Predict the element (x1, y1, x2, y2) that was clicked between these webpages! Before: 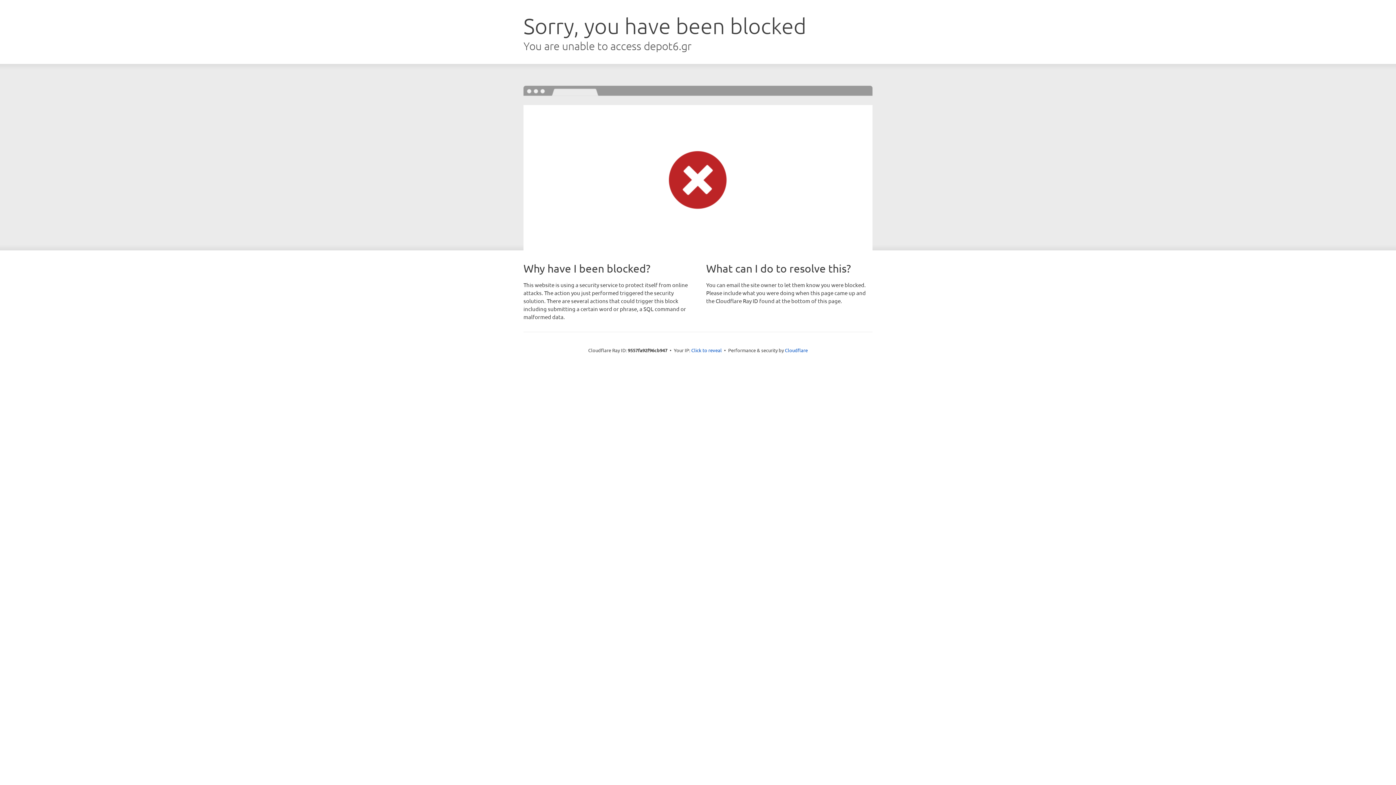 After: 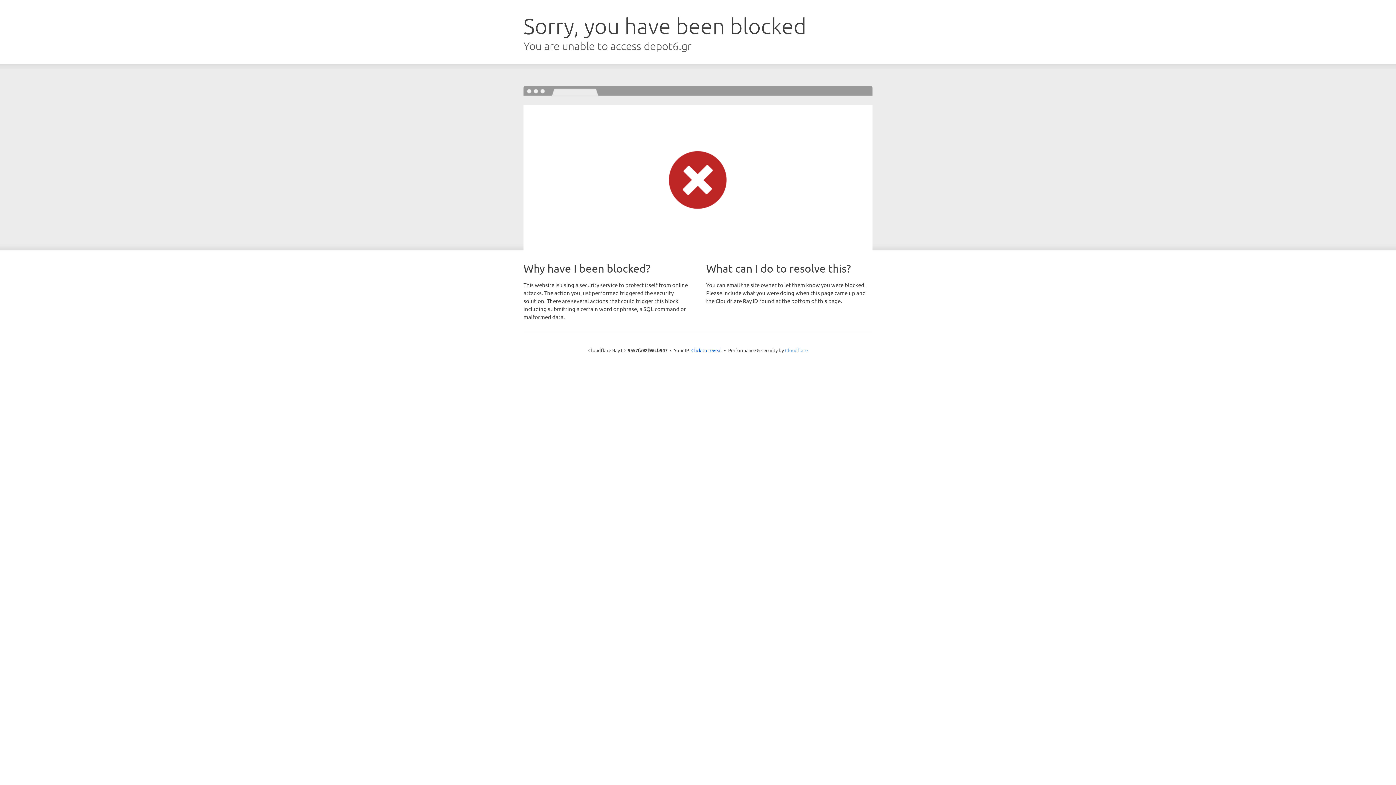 Action: label: Cloudflare bbox: (785, 347, 808, 353)